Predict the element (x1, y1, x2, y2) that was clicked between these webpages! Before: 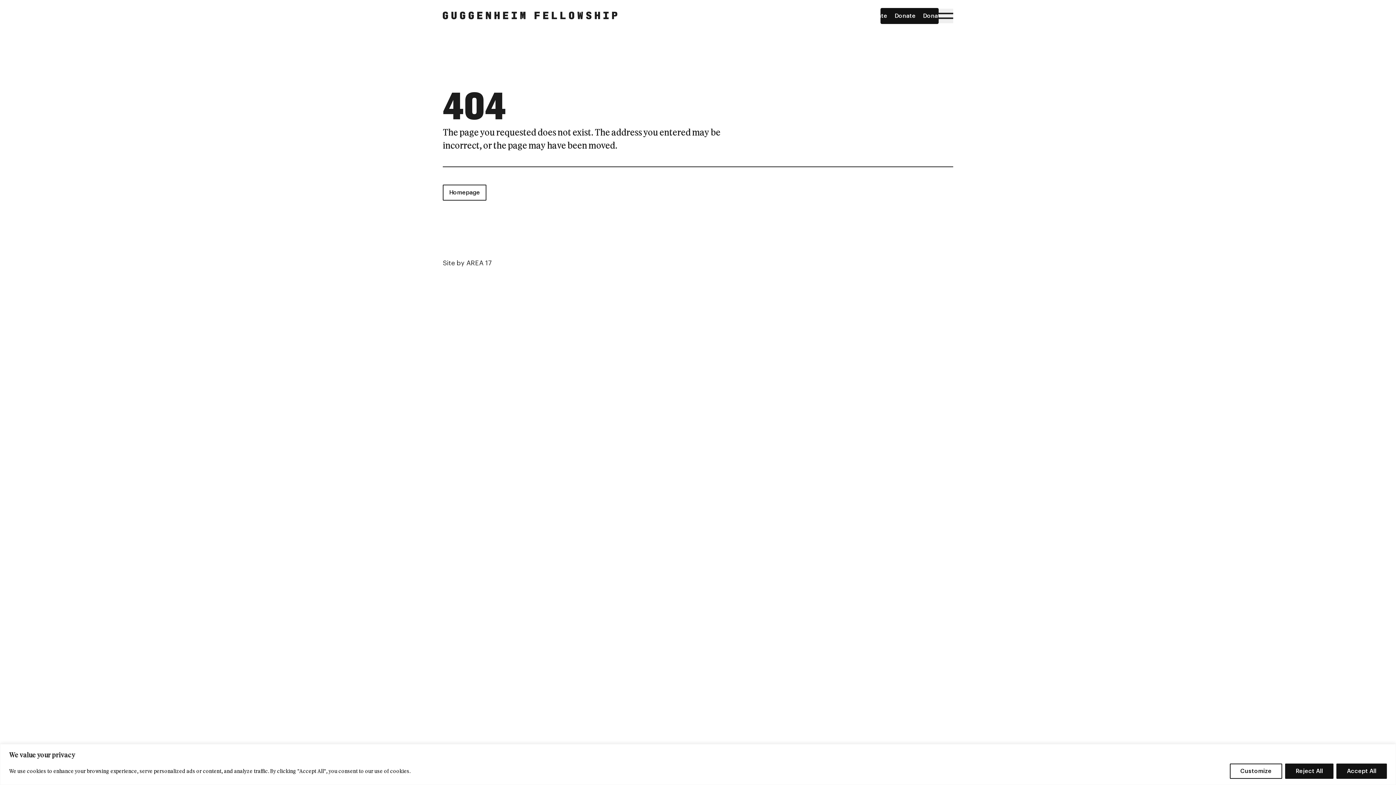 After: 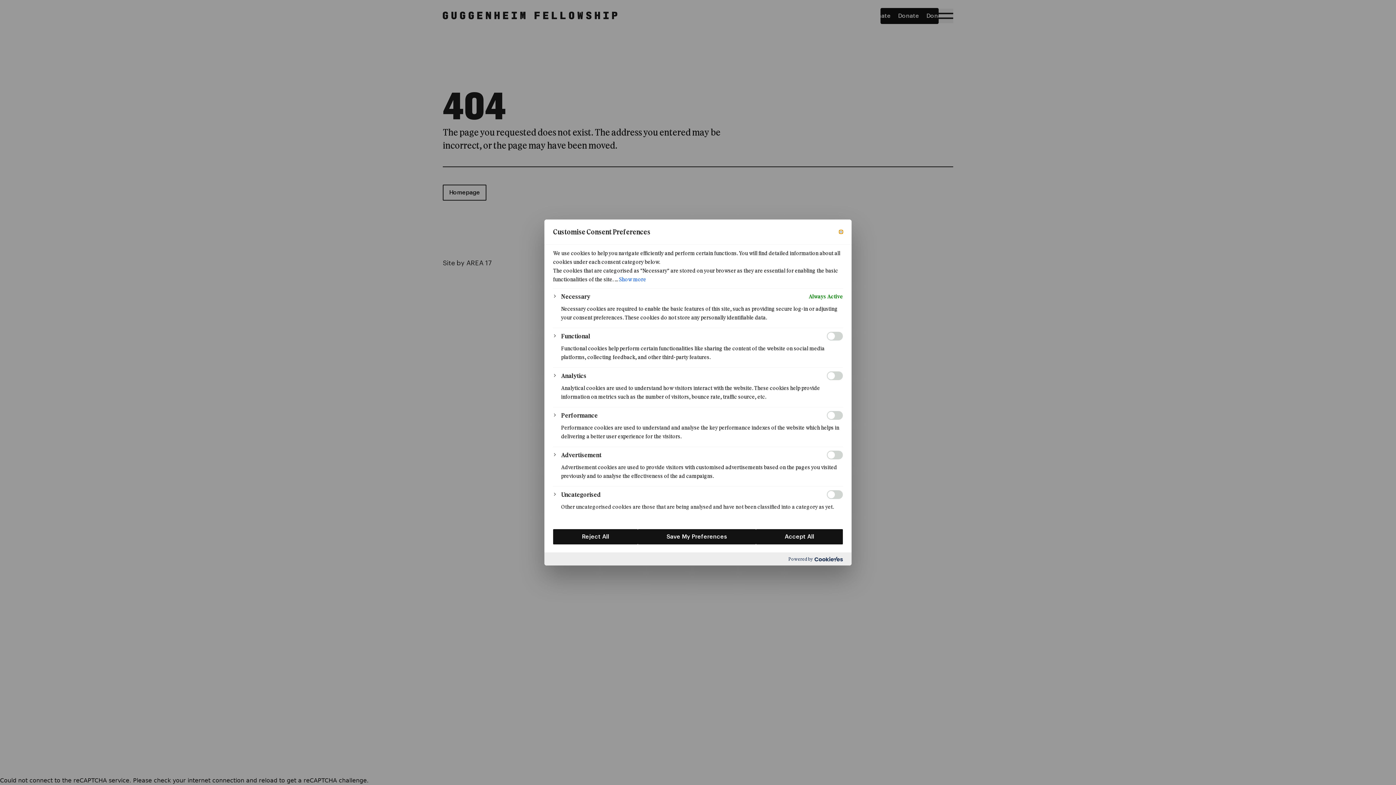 Action: label: Customize bbox: (1230, 763, 1282, 779)